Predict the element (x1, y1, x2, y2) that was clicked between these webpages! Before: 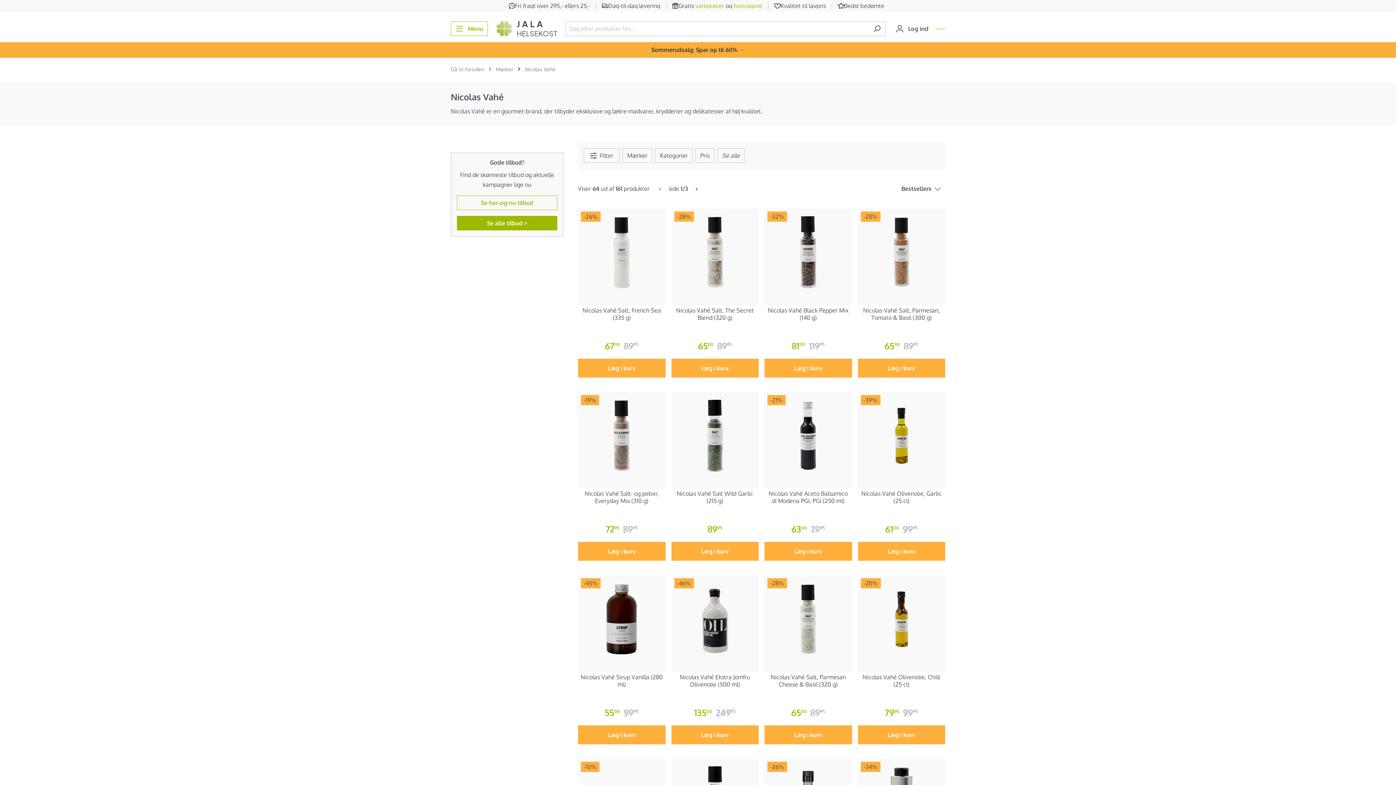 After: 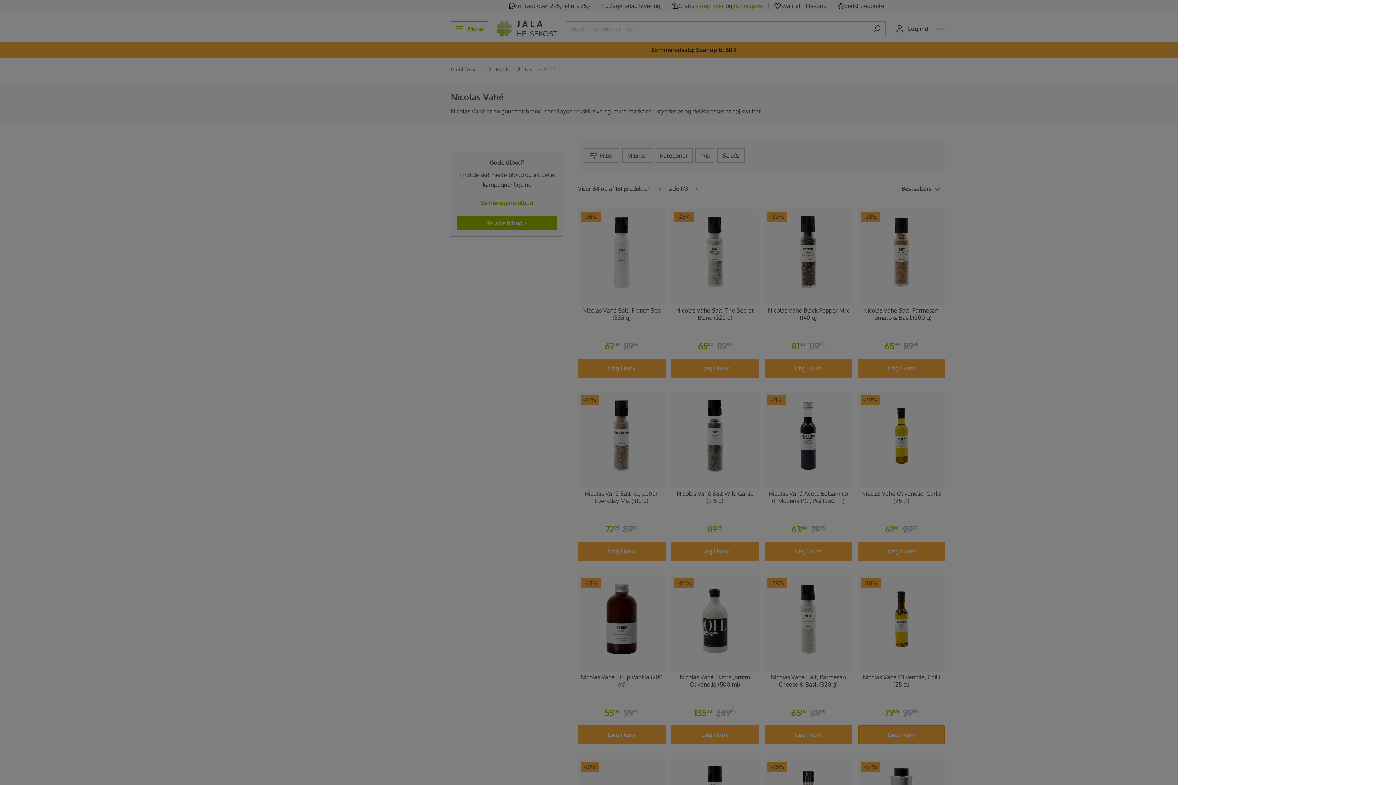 Action: bbox: (858, 725, 945, 744) label: Læg i kurv